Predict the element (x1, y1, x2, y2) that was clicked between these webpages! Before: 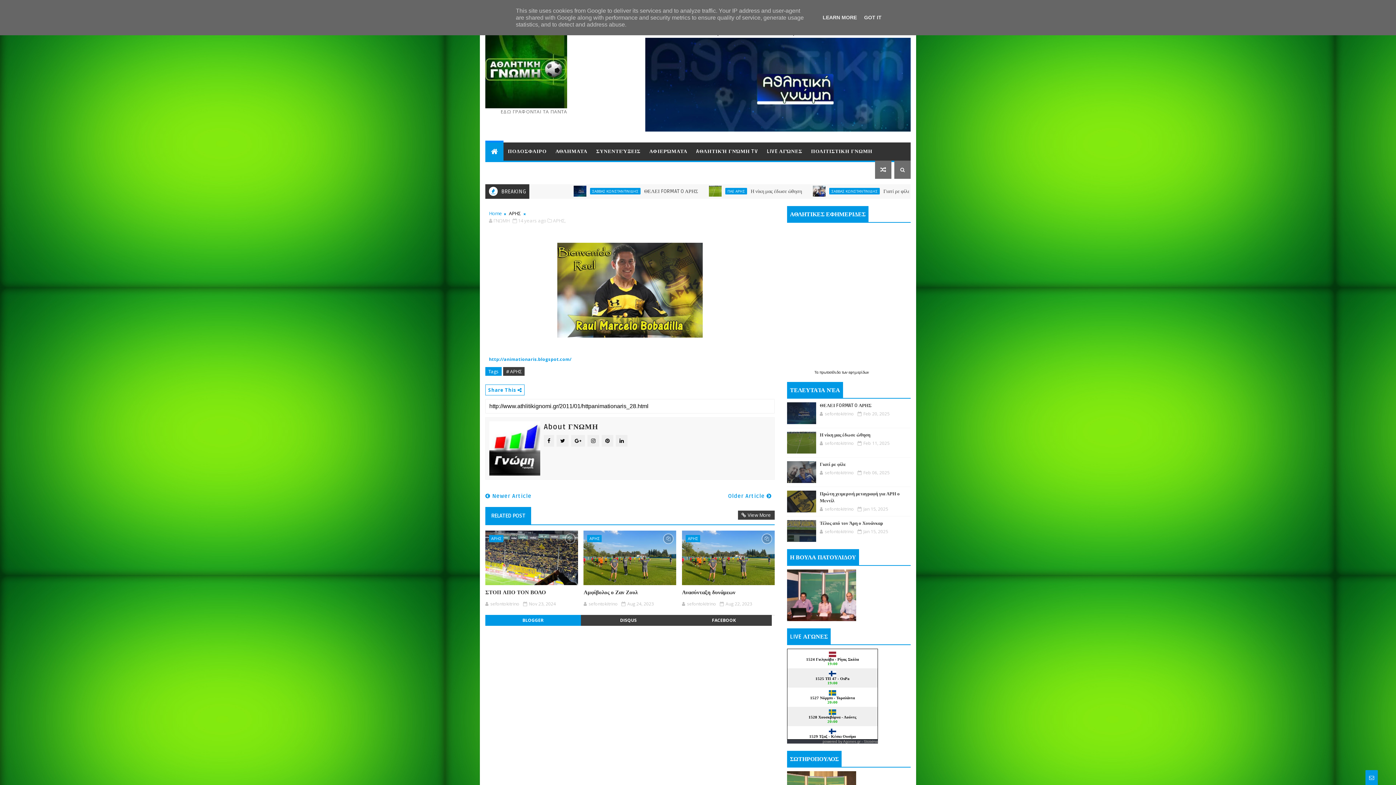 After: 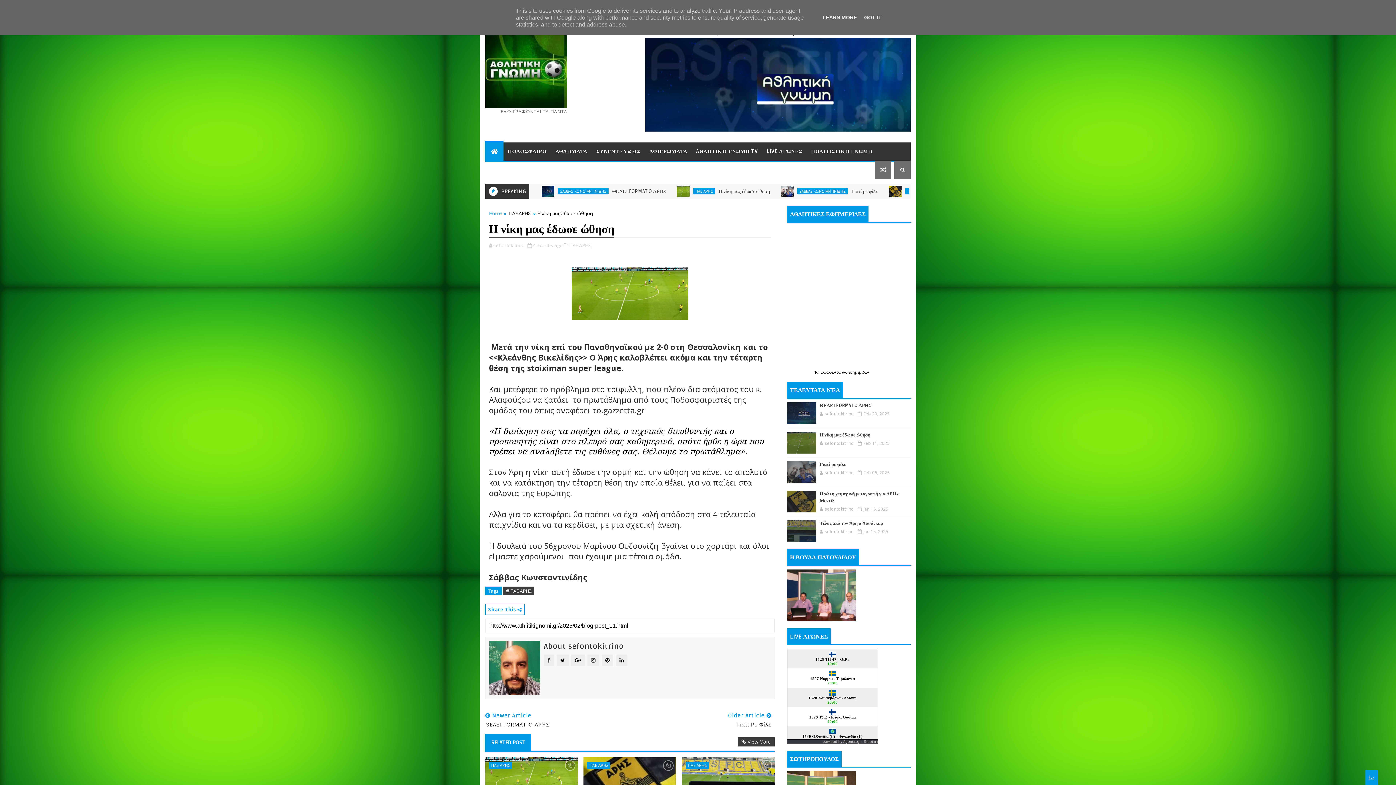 Action: bbox: (787, 432, 816, 453)